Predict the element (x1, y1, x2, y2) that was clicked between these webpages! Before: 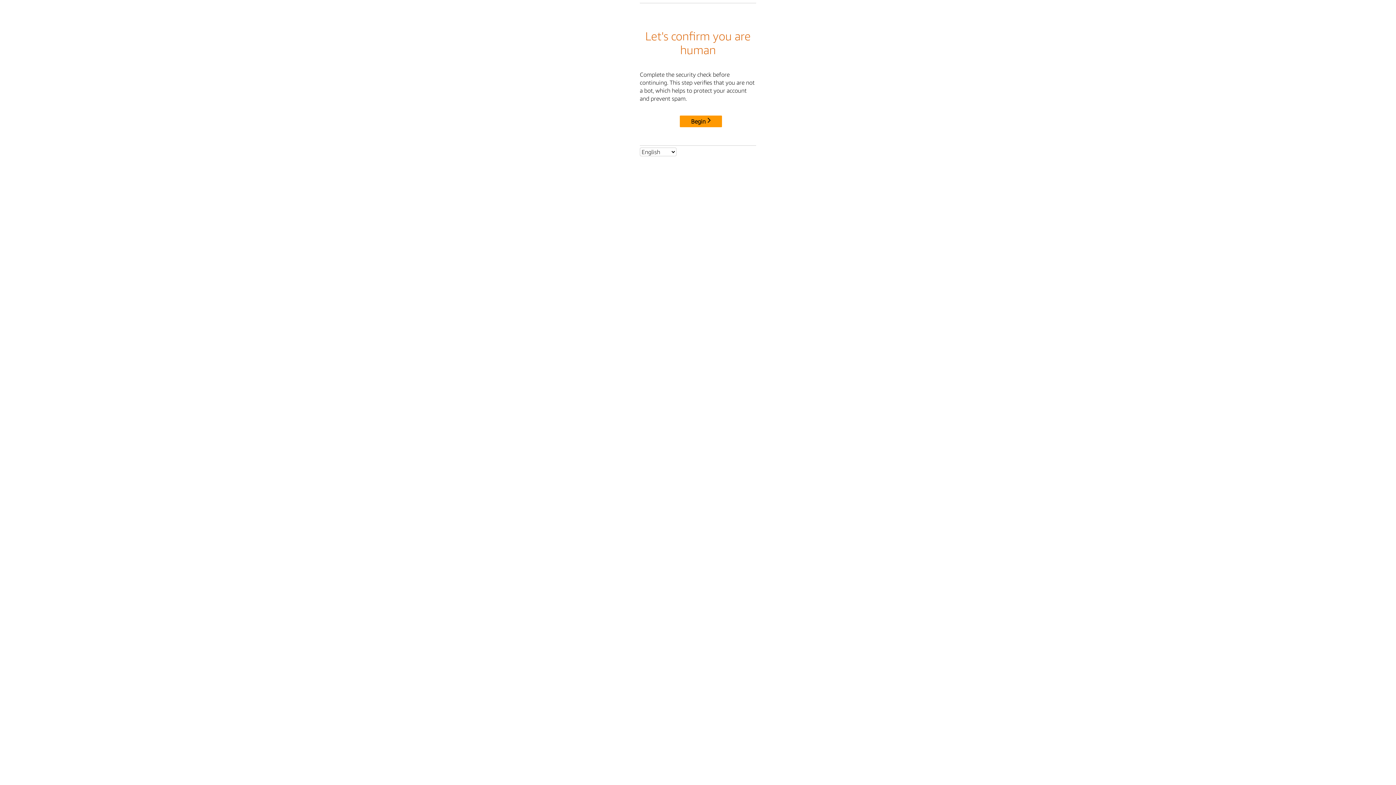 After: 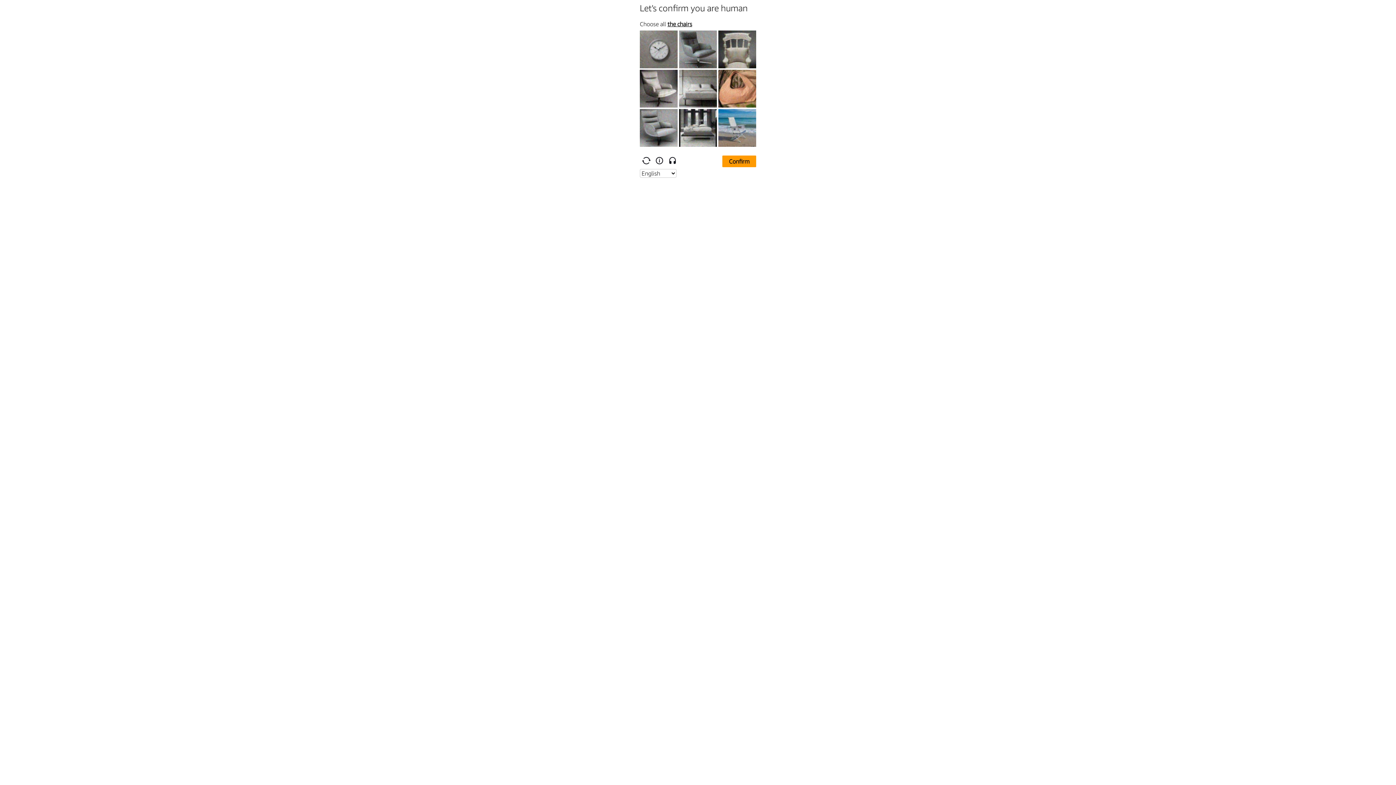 Action: bbox: (680, 115, 722, 127) label: Begin